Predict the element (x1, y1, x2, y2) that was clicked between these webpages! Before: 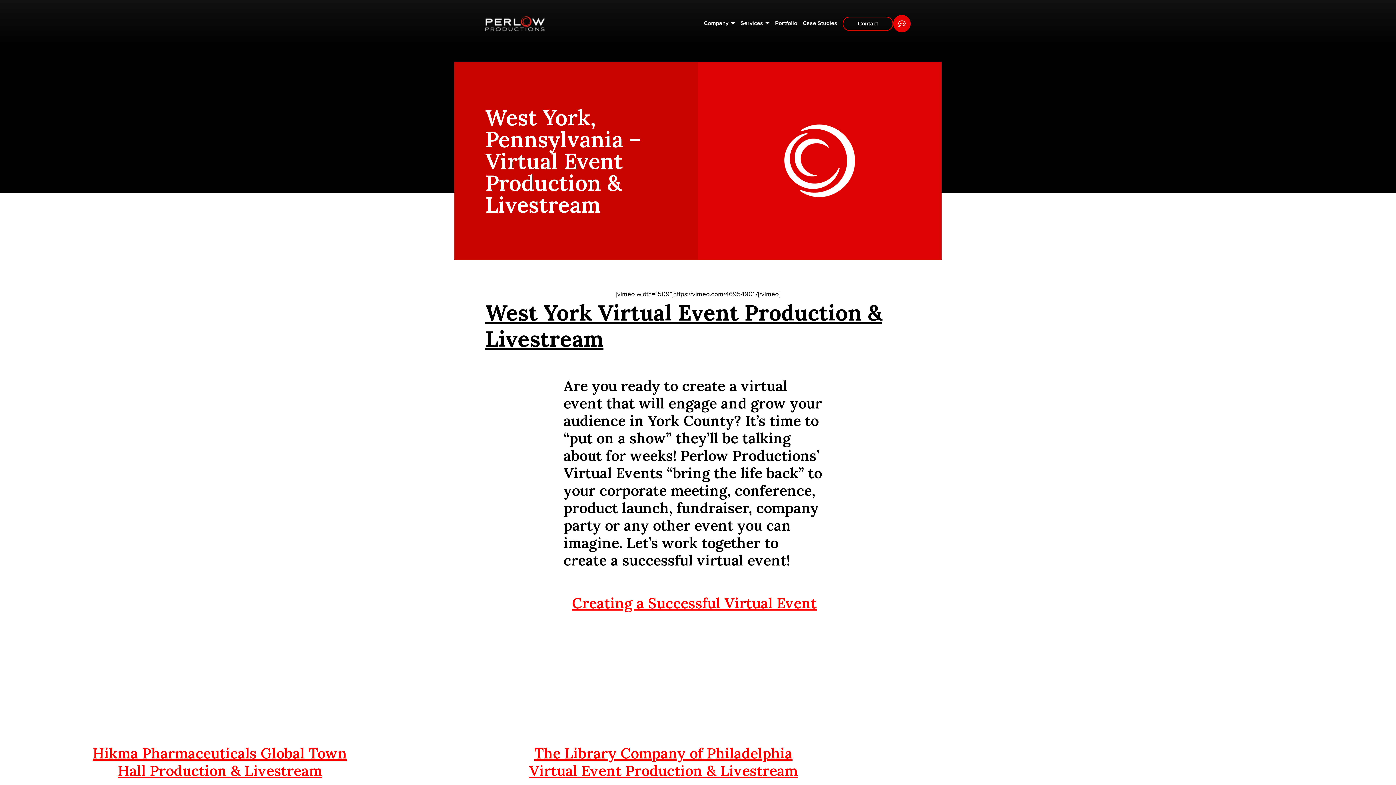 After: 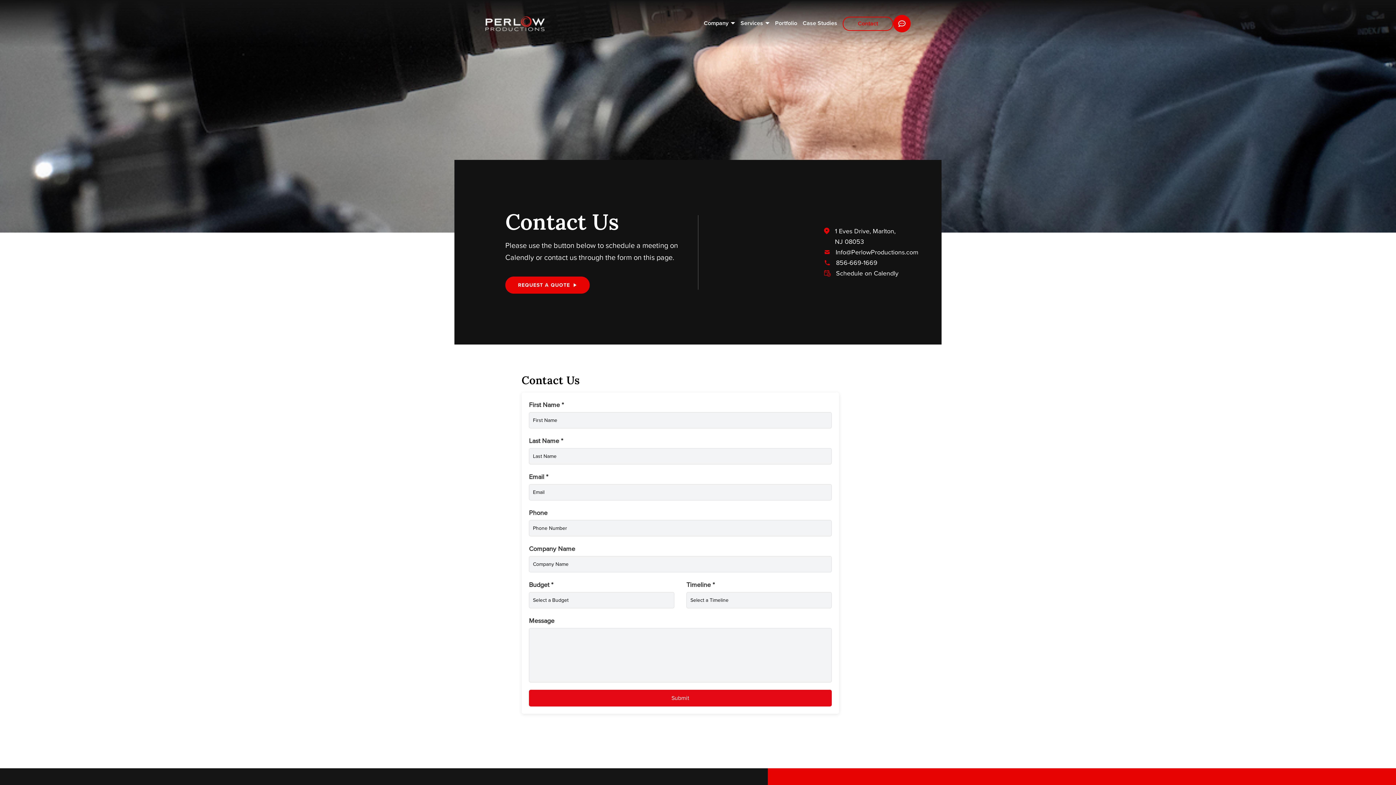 Action: bbox: (842, 16, 893, 30) label: Contact